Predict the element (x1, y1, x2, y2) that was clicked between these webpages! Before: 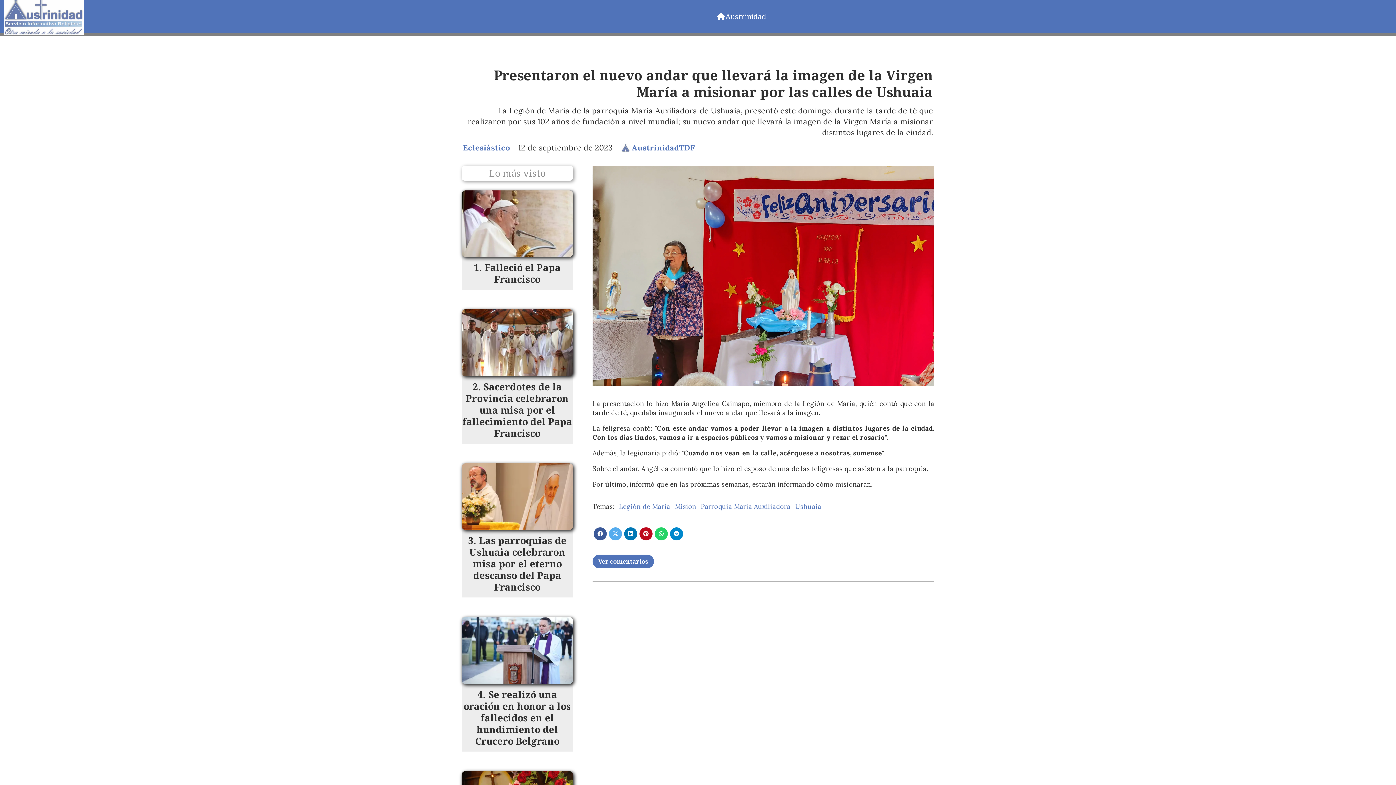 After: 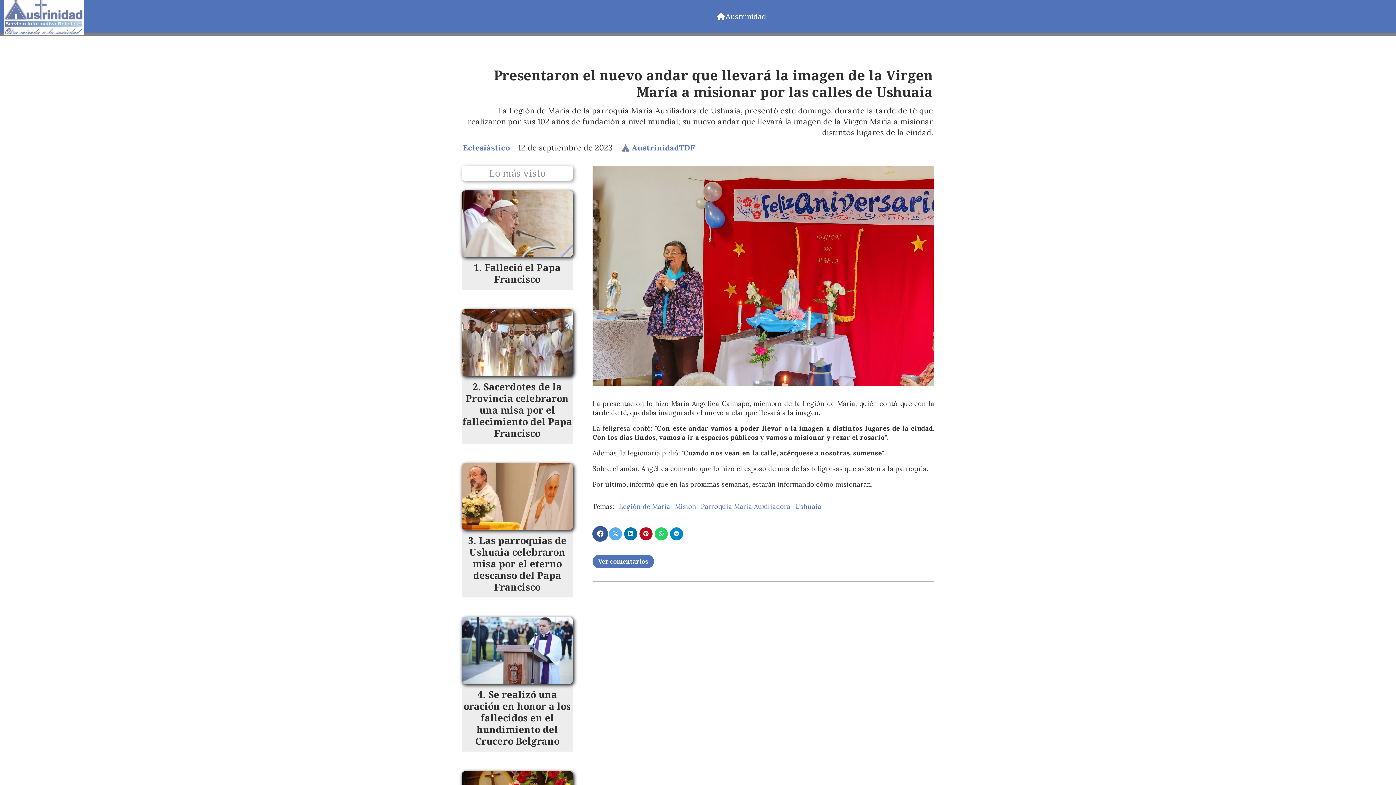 Action: bbox: (593, 527, 606, 540)